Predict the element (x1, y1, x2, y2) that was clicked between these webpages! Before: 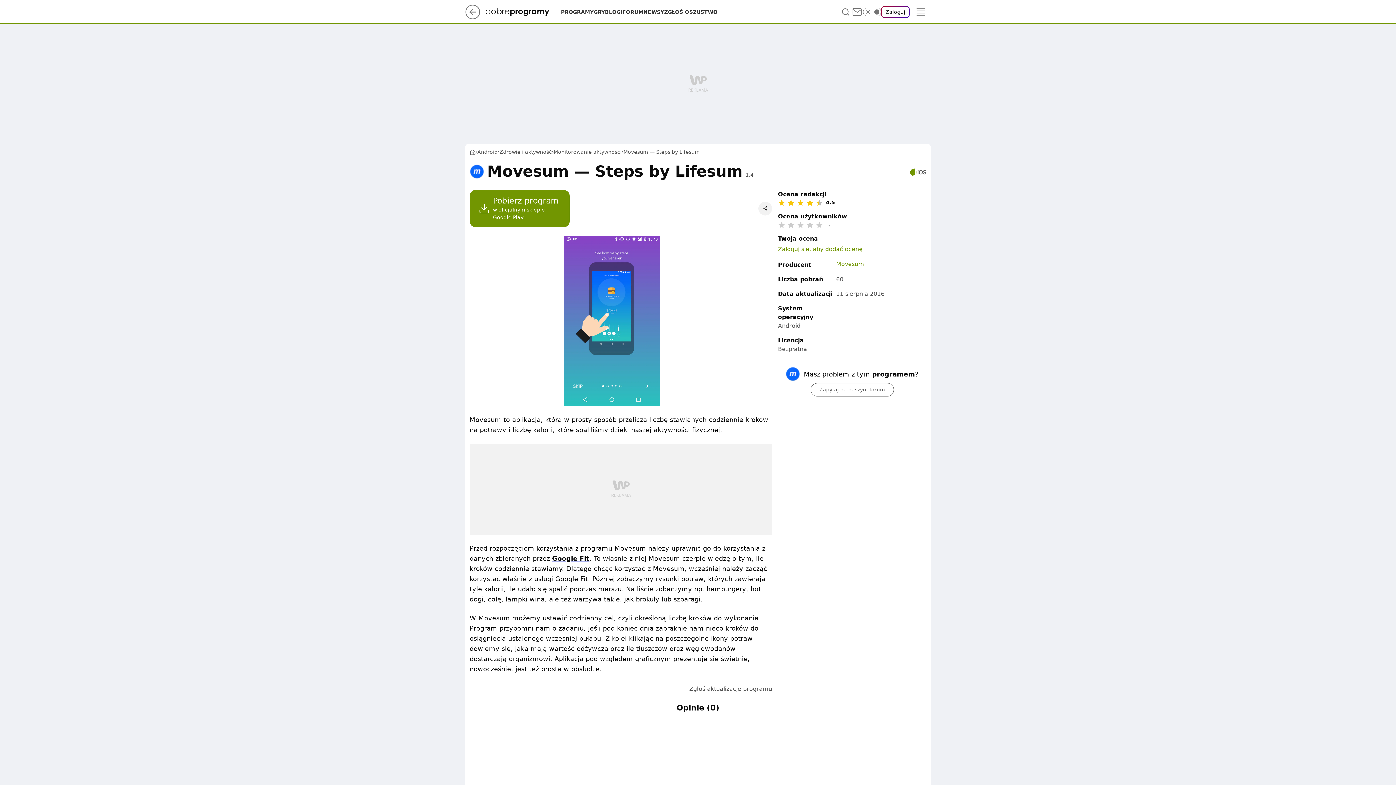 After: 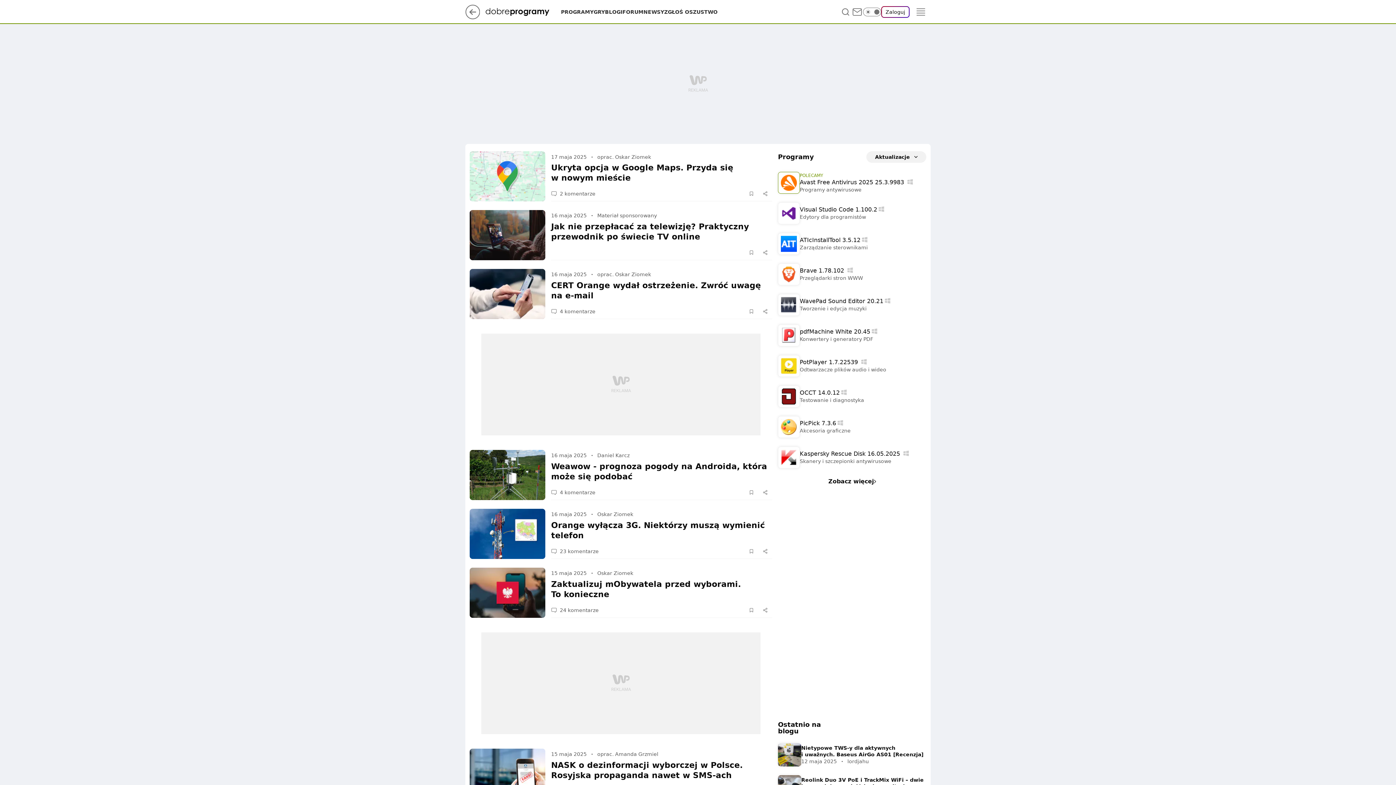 Action: bbox: (485, 8, 561, 15)